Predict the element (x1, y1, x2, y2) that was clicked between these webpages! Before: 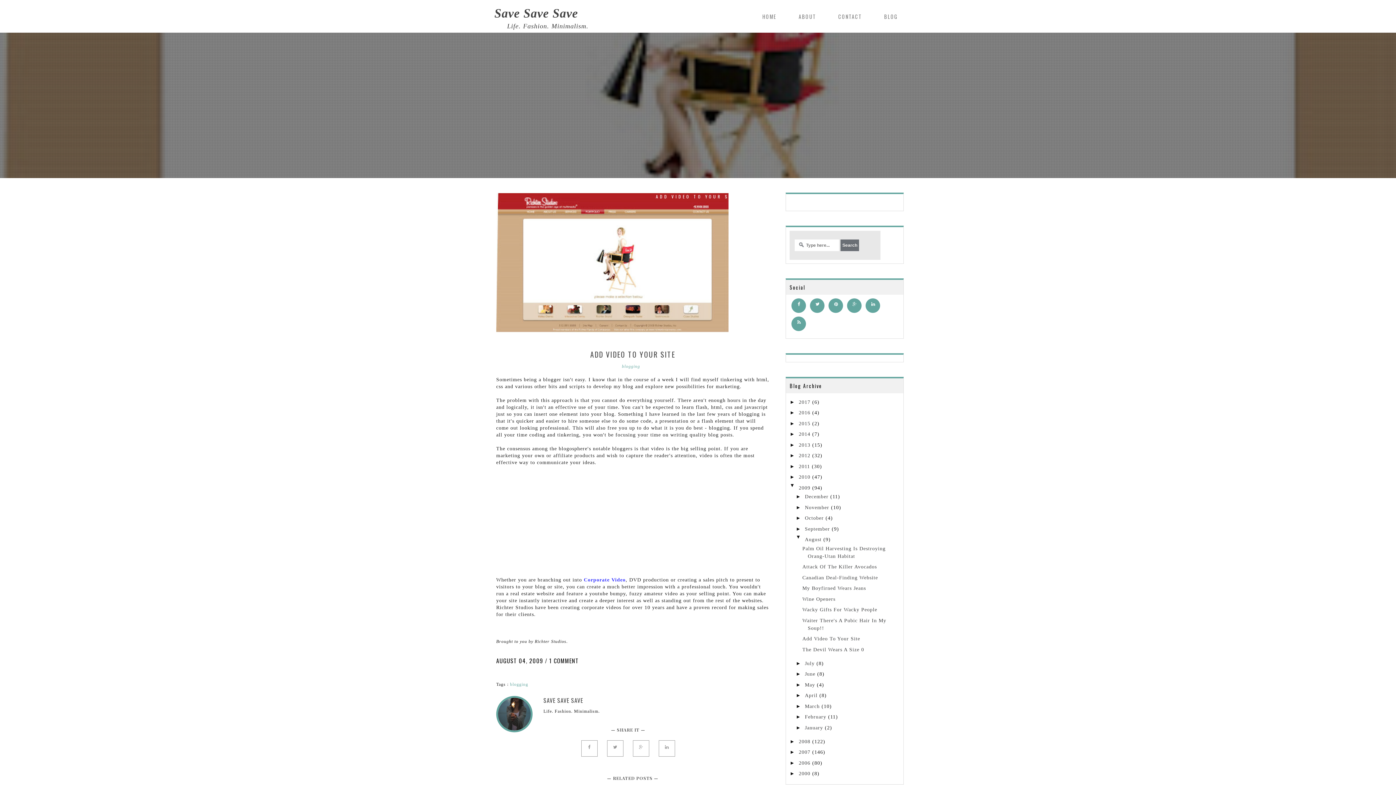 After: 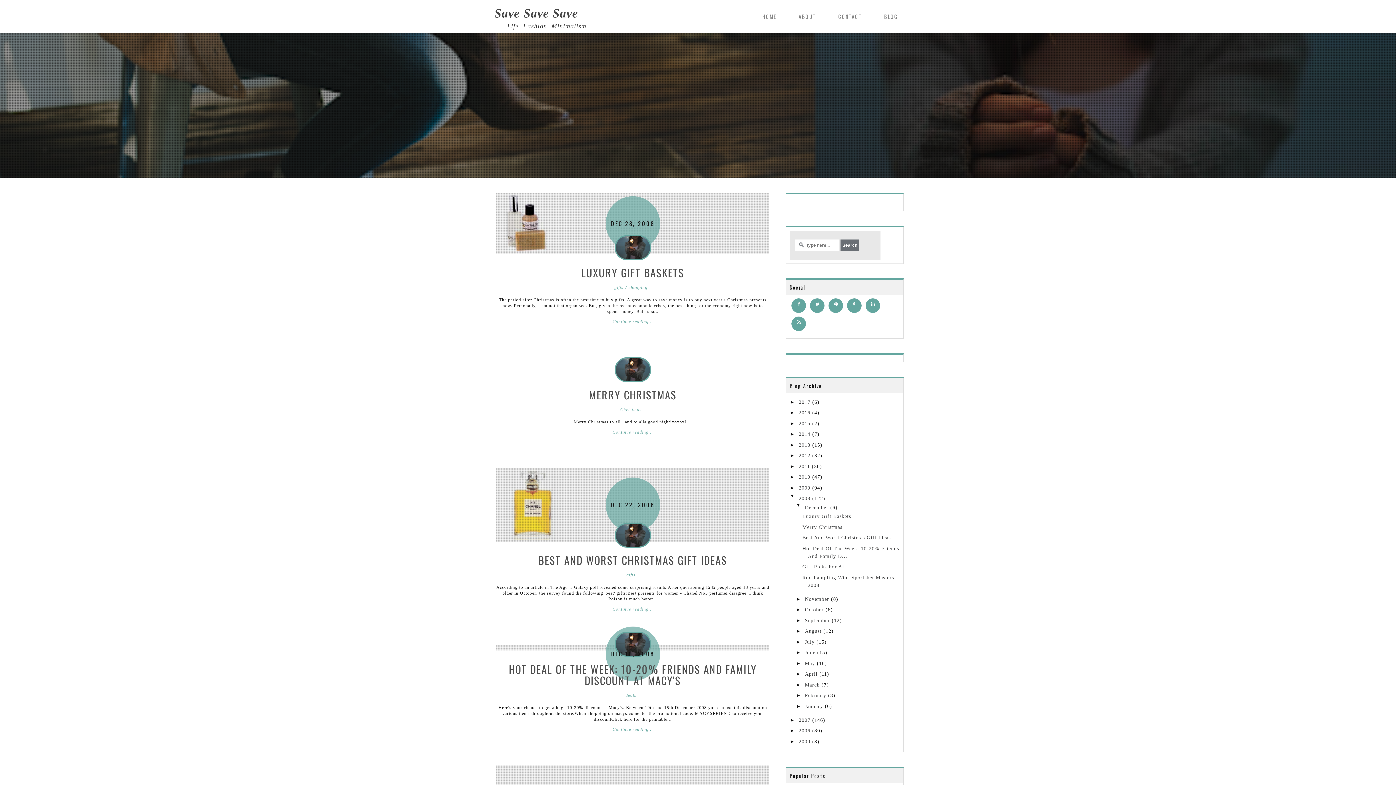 Action: label: 2008 bbox: (798, 739, 810, 744)